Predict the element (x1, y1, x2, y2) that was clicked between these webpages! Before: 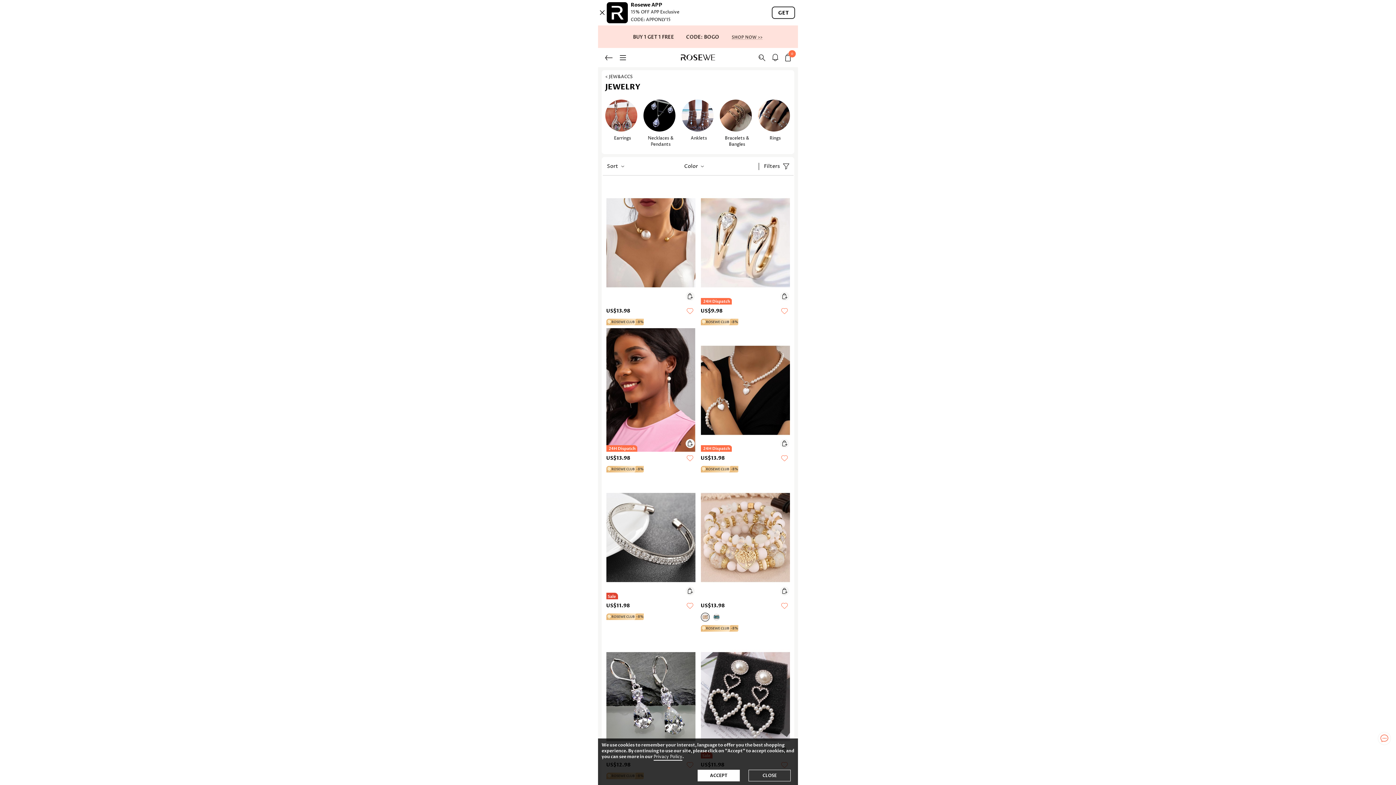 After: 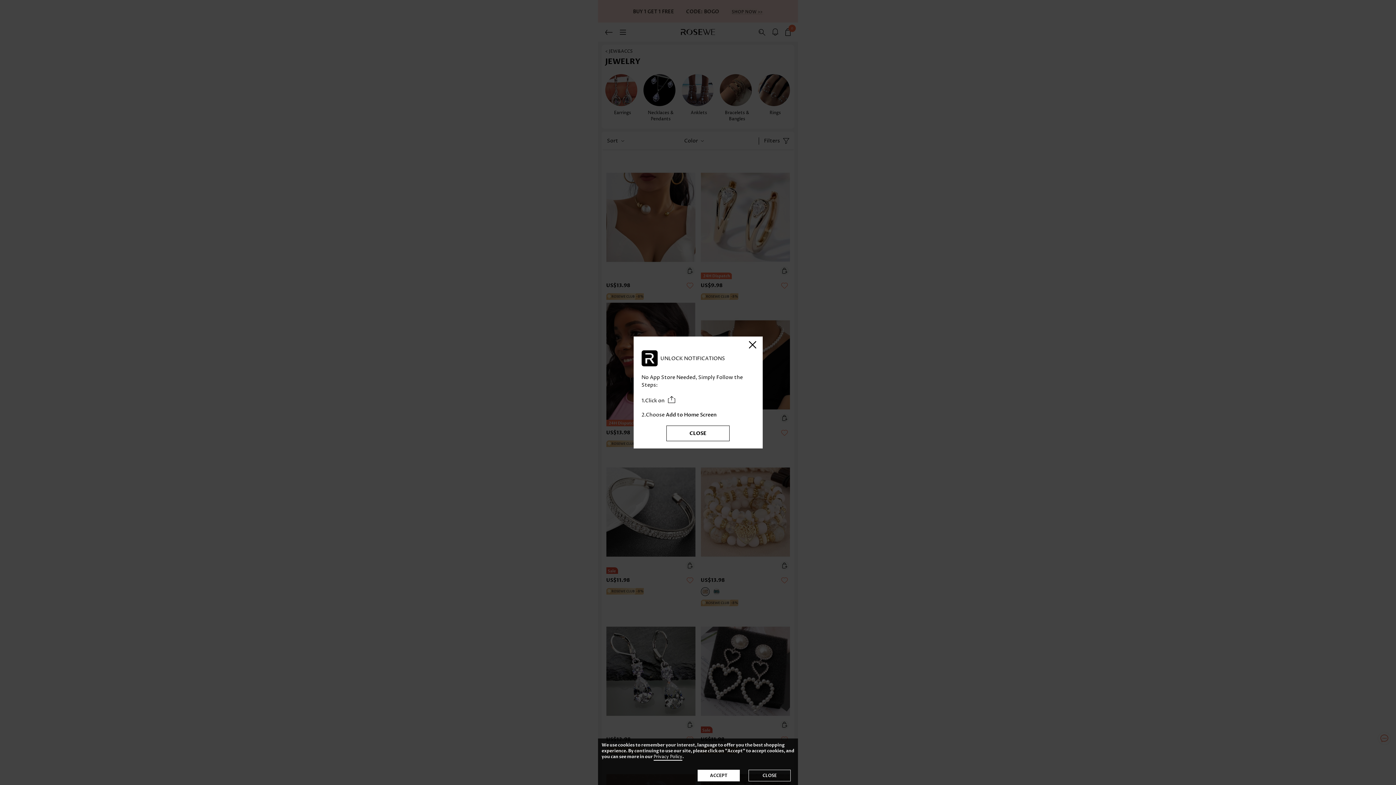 Action: bbox: (600, 10, 605, 15)